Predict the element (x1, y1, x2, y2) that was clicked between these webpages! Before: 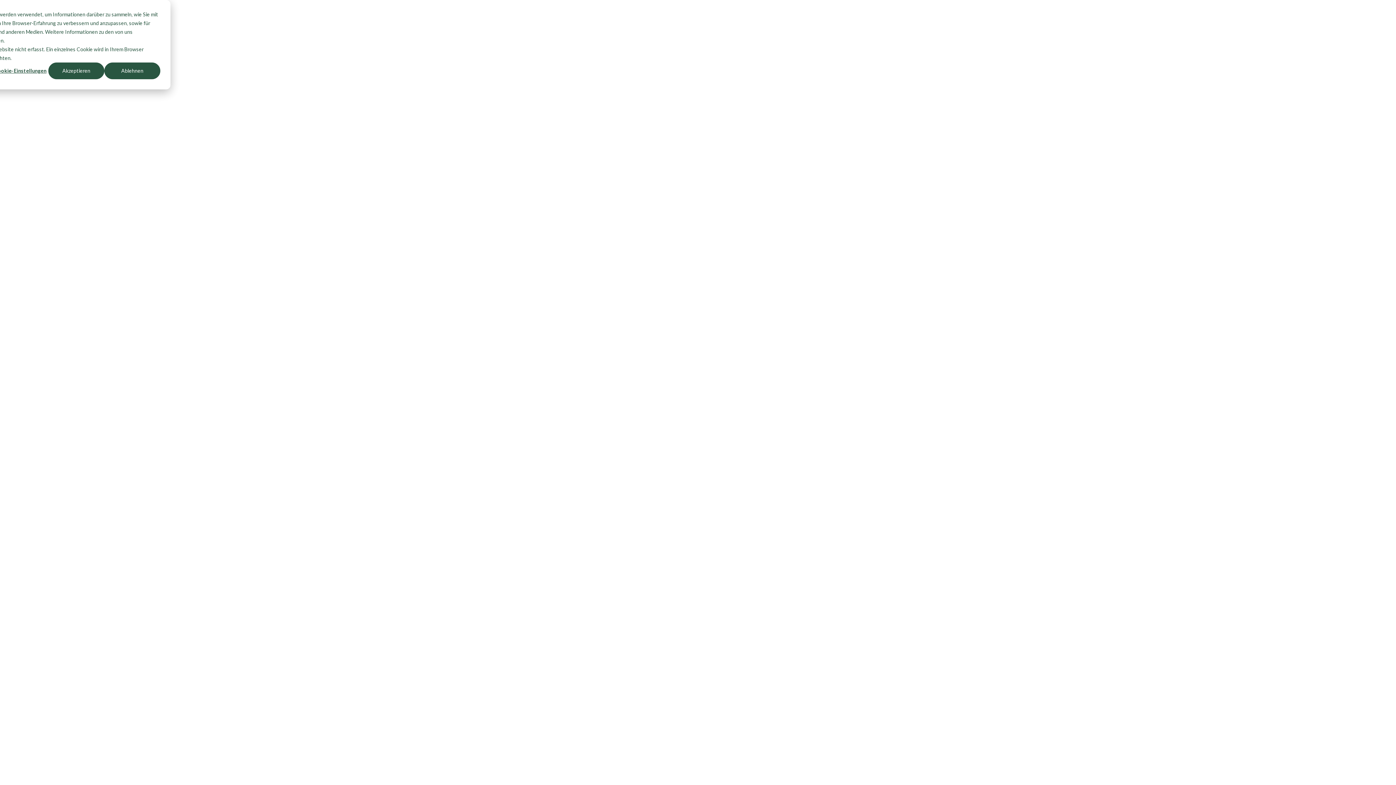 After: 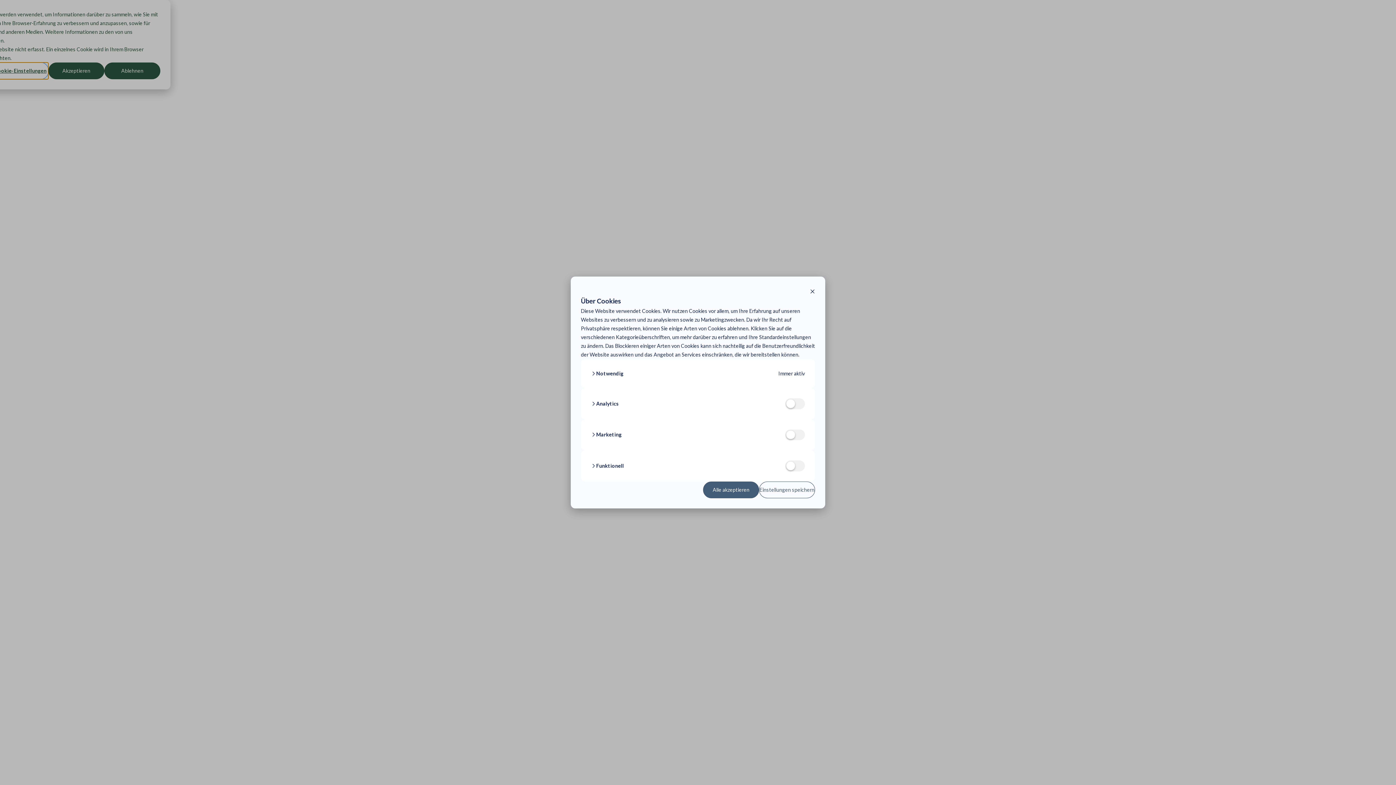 Action: label: Cookie-Einstellungen bbox: (-7, 62, 48, 79)